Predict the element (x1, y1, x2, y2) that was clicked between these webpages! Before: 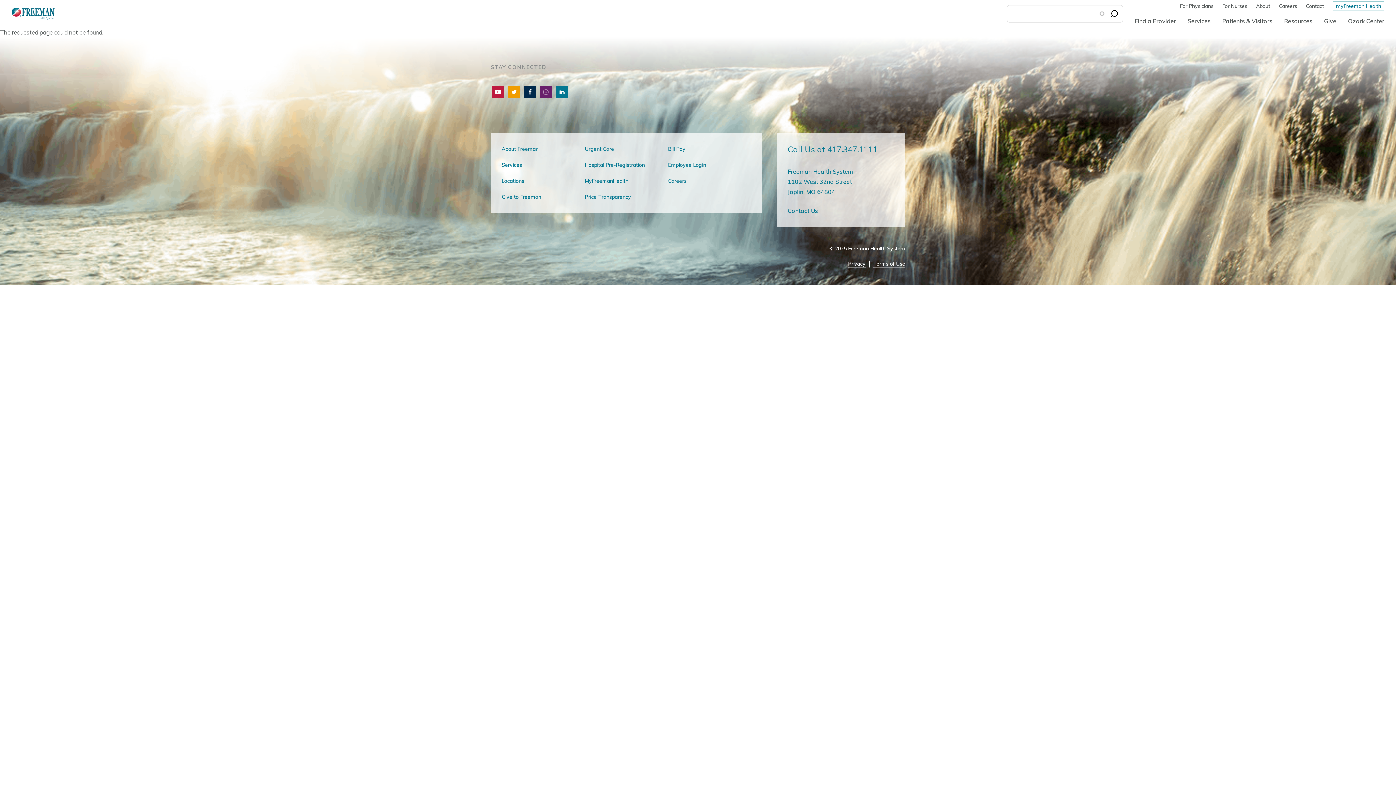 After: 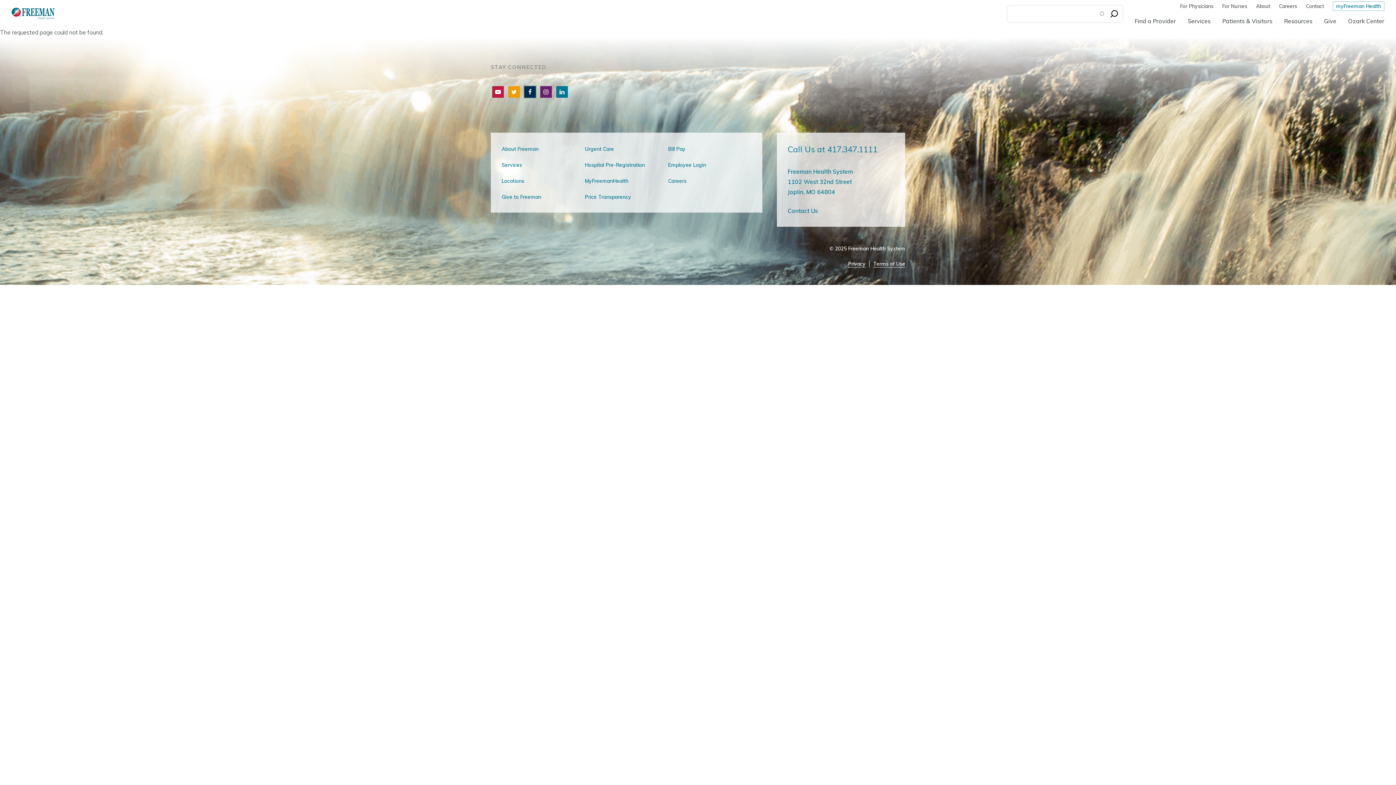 Action: bbox: (524, 86, 536, 97)